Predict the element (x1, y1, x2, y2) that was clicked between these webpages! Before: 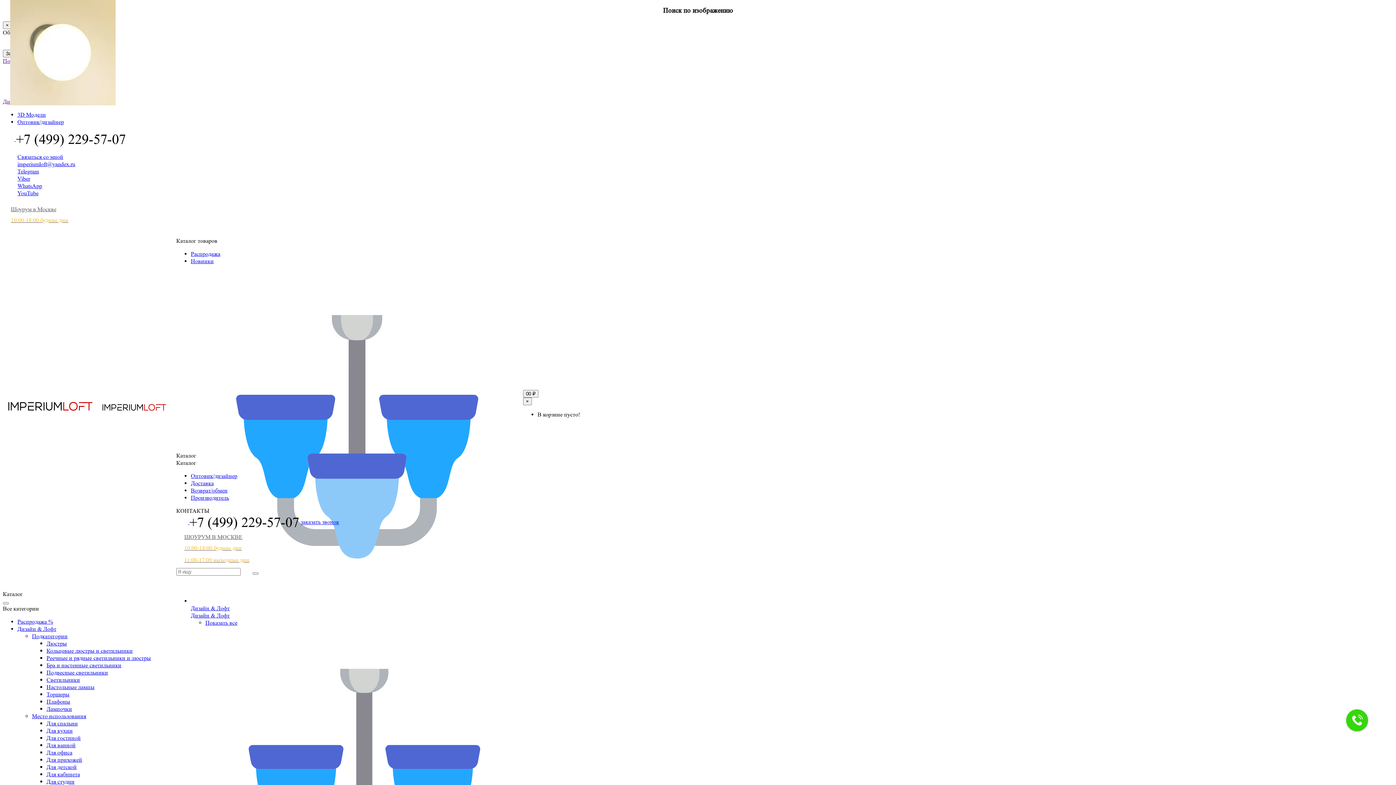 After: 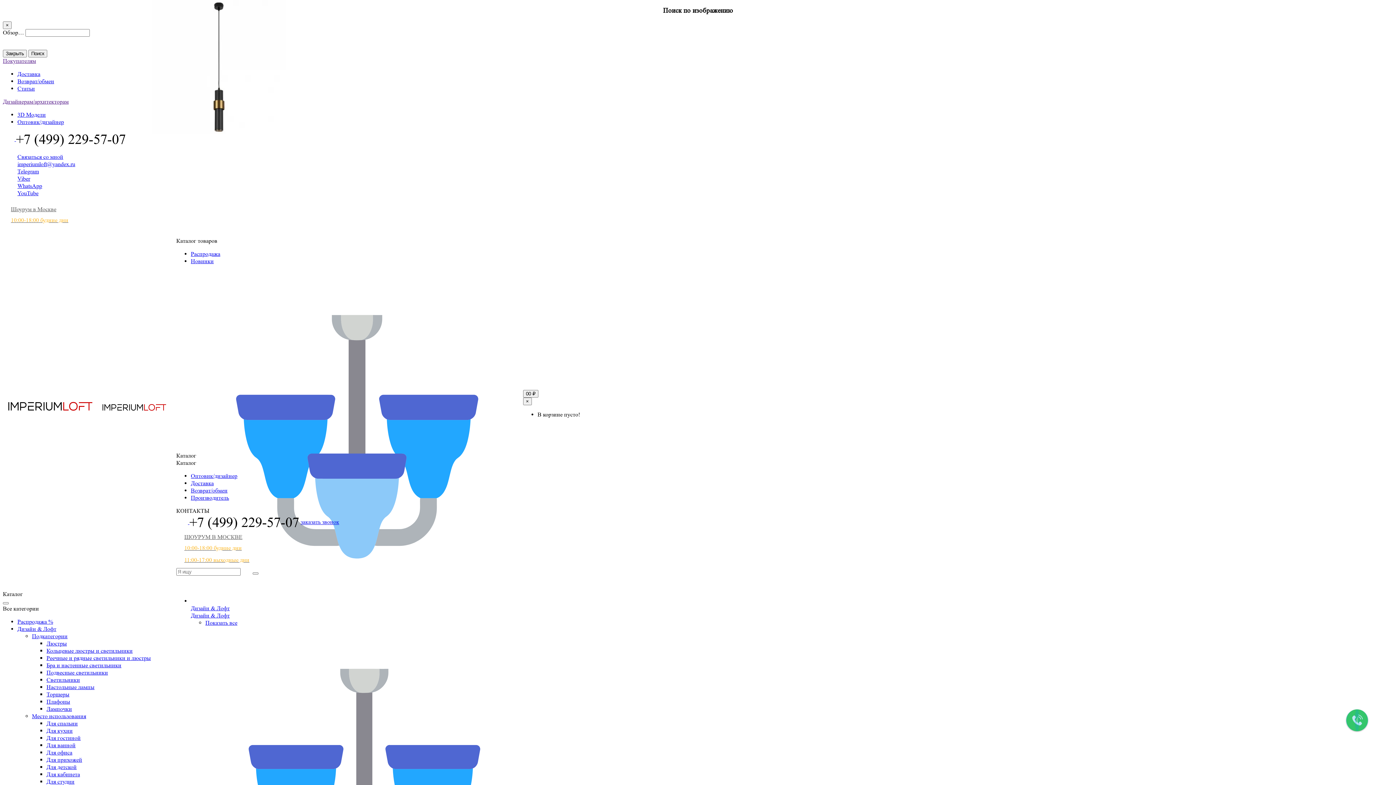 Action: bbox: (17, 106, 45, 112) label: 3D Модели